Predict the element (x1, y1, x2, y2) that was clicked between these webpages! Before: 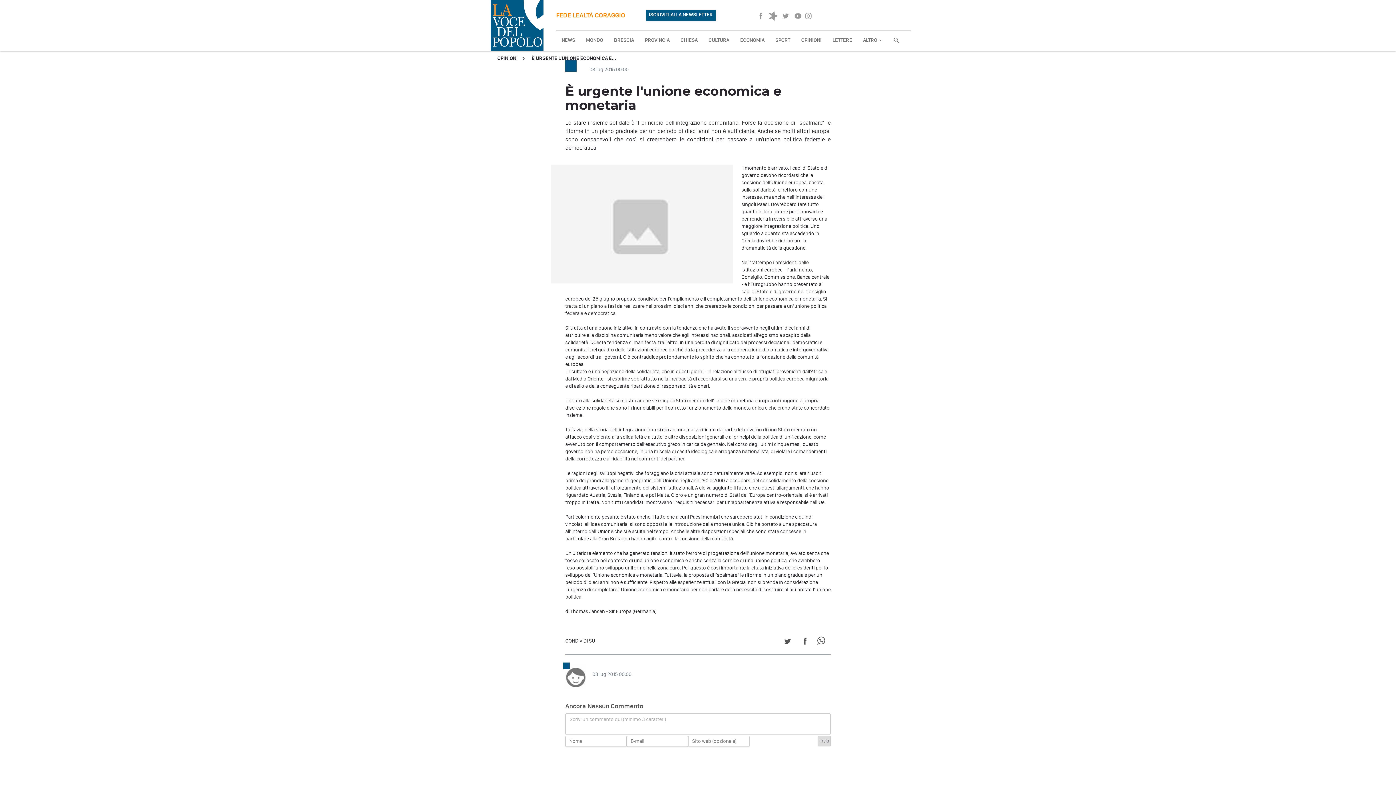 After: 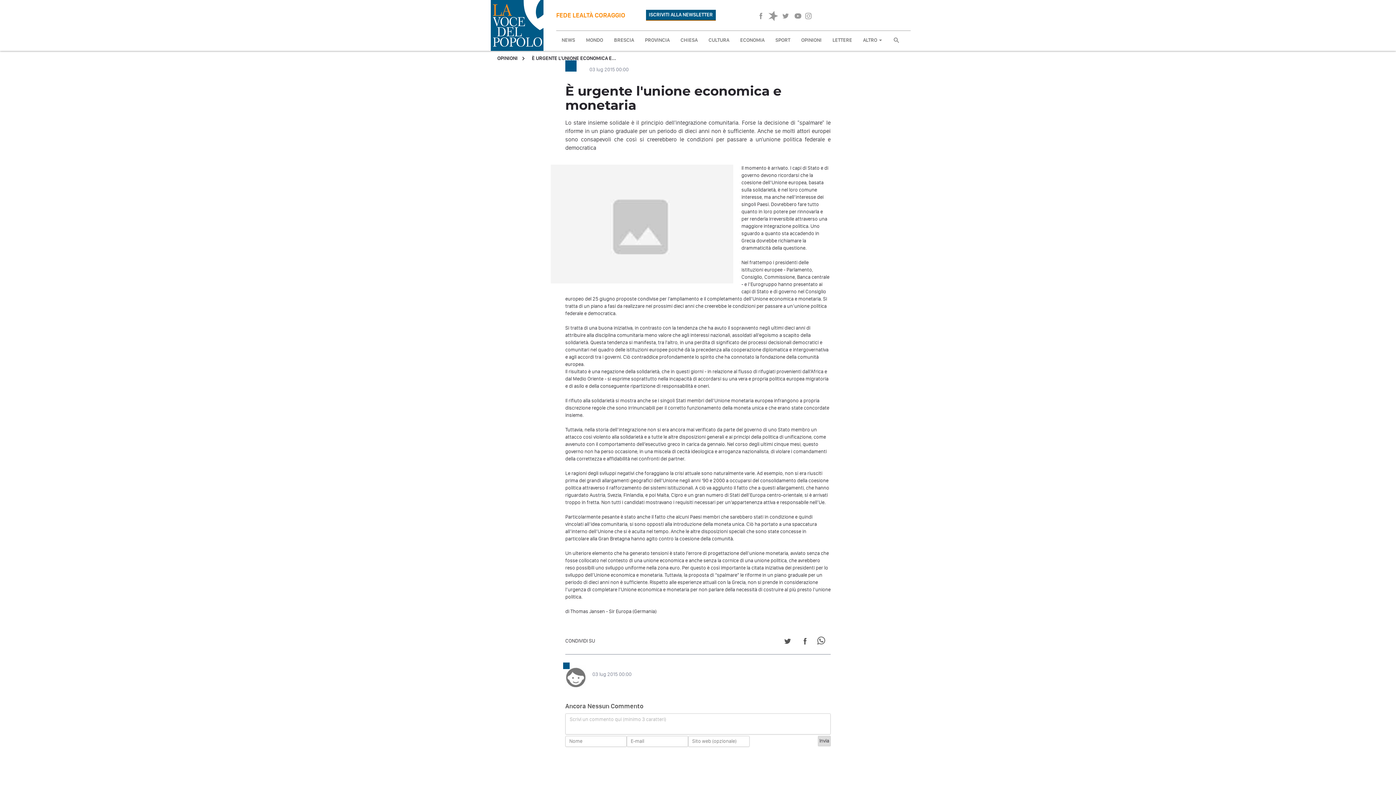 Action: bbox: (646, 9, 715, 20) label: ISCRIVITI ALLA NEWSLETTER